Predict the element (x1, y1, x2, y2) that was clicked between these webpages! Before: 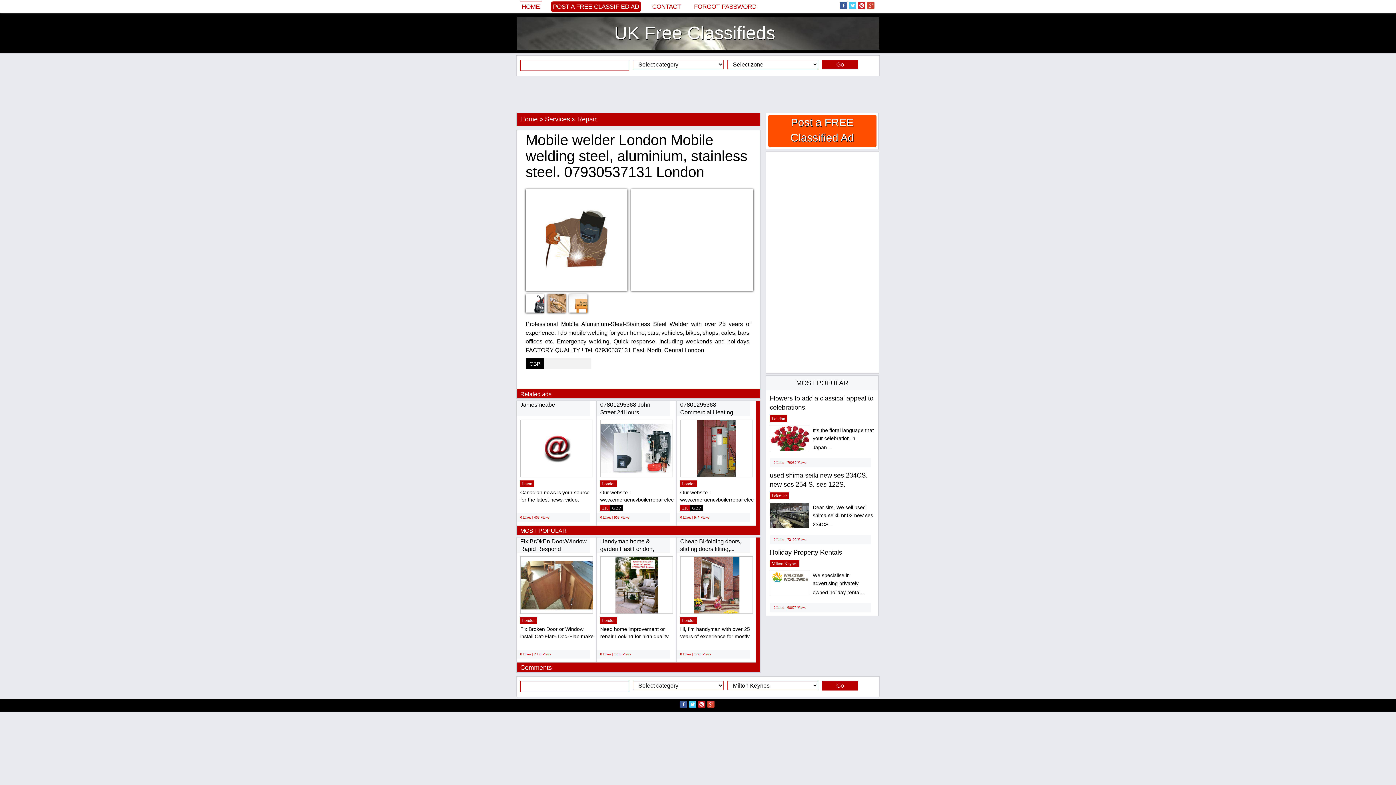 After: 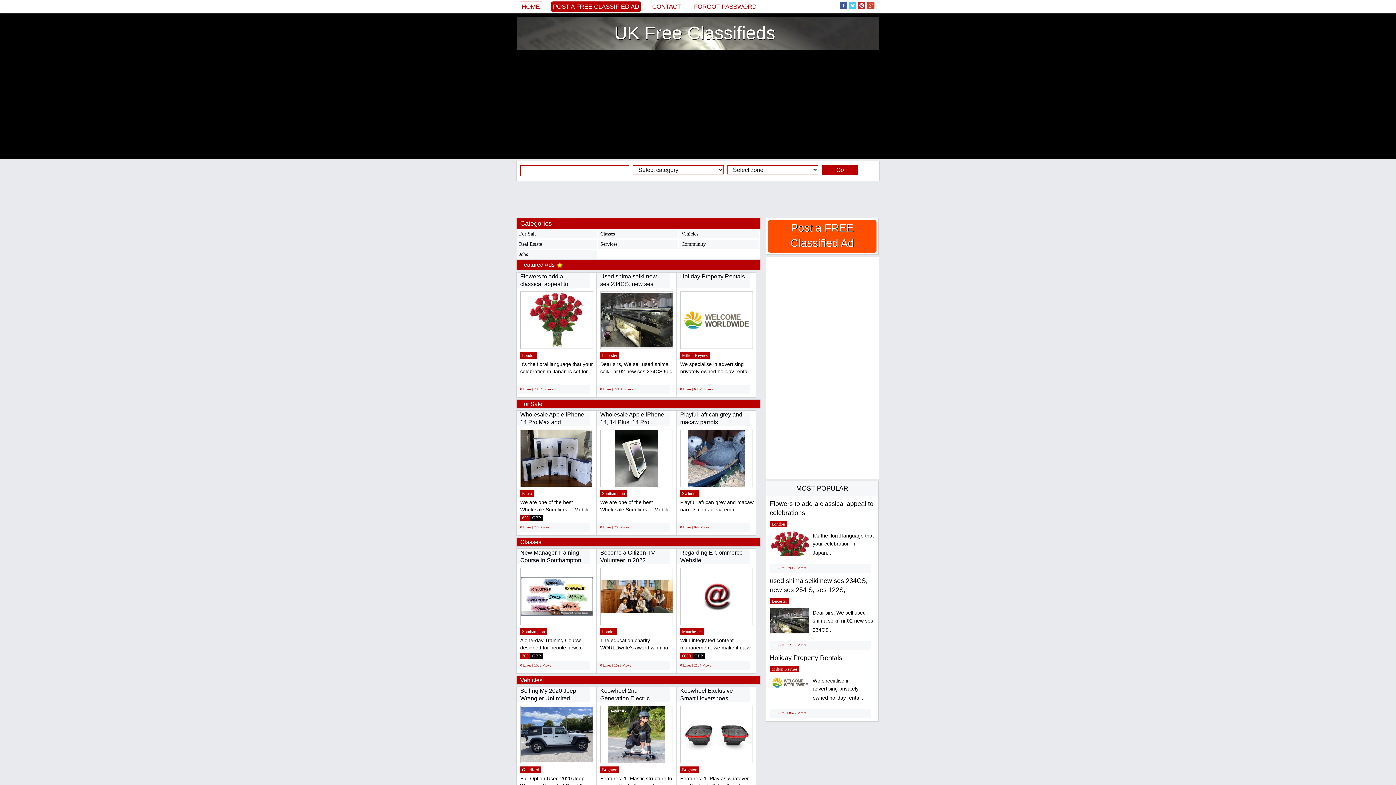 Action: label: Go bbox: (822, 60, 858, 69)